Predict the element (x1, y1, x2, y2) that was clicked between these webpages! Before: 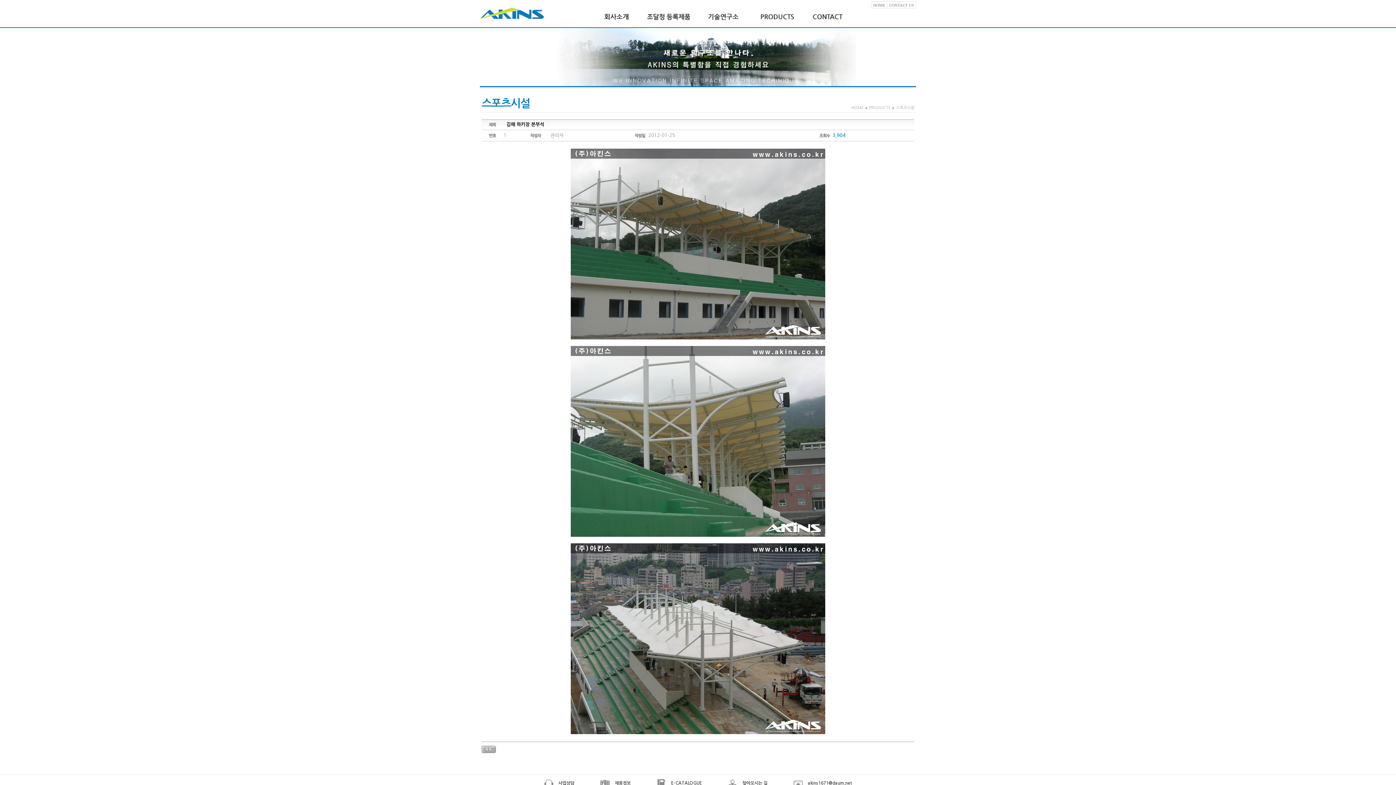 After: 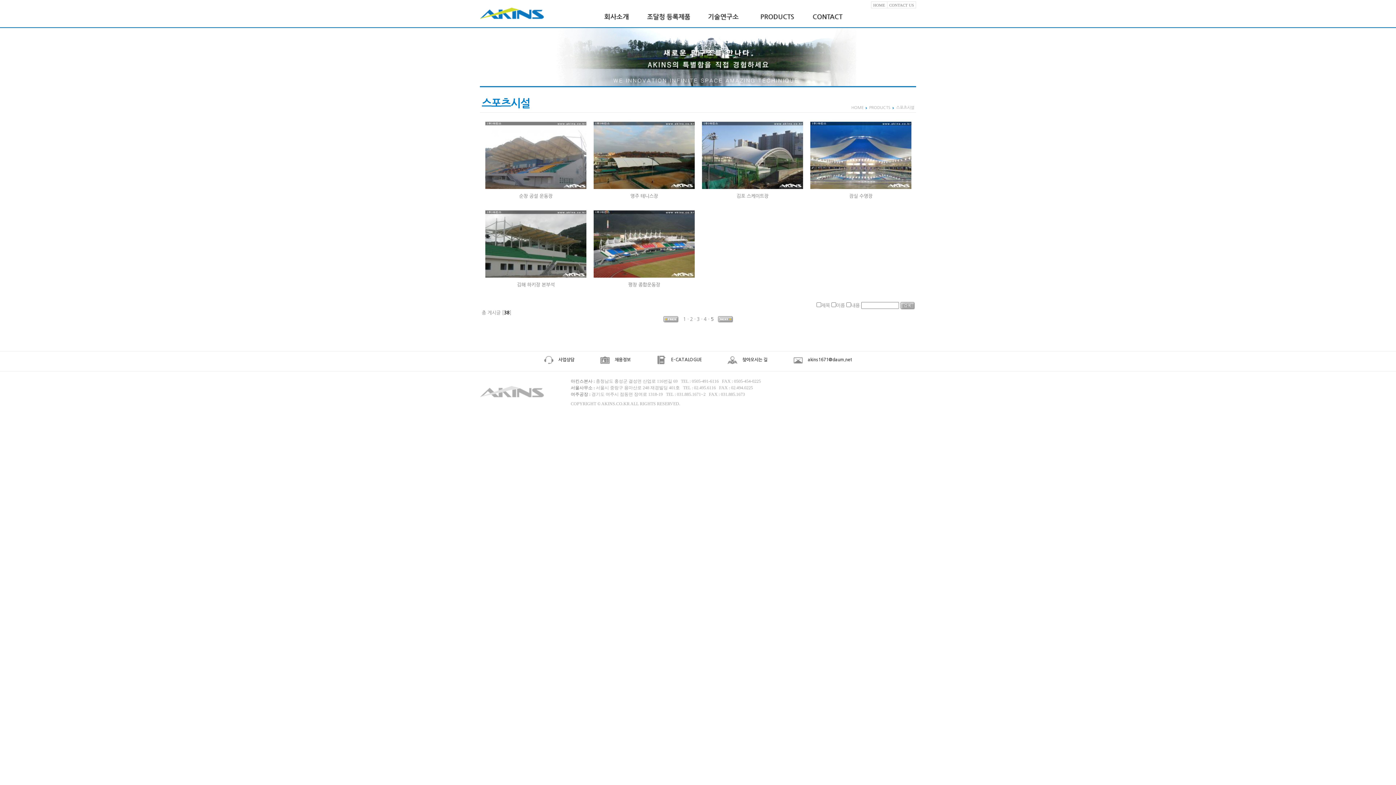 Action: bbox: (481, 747, 496, 752)